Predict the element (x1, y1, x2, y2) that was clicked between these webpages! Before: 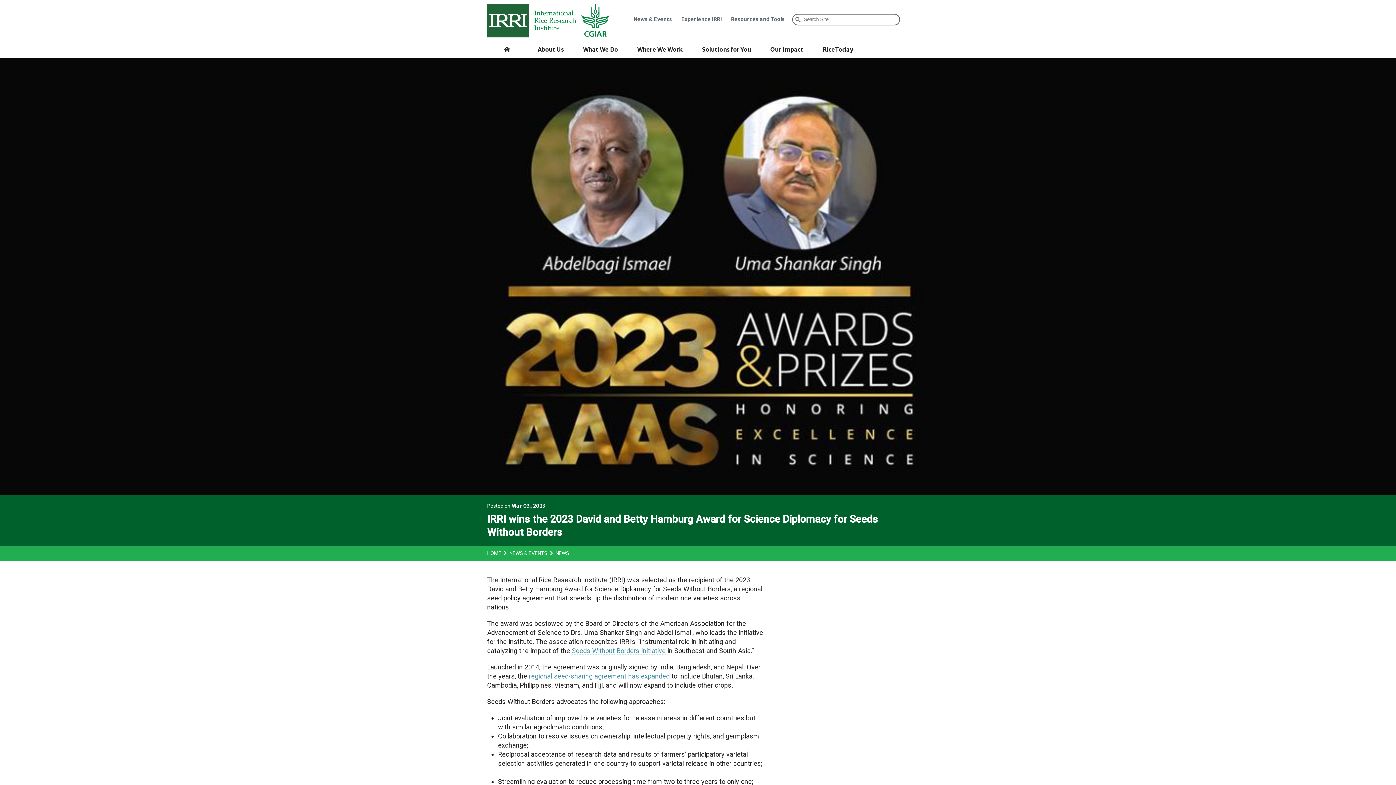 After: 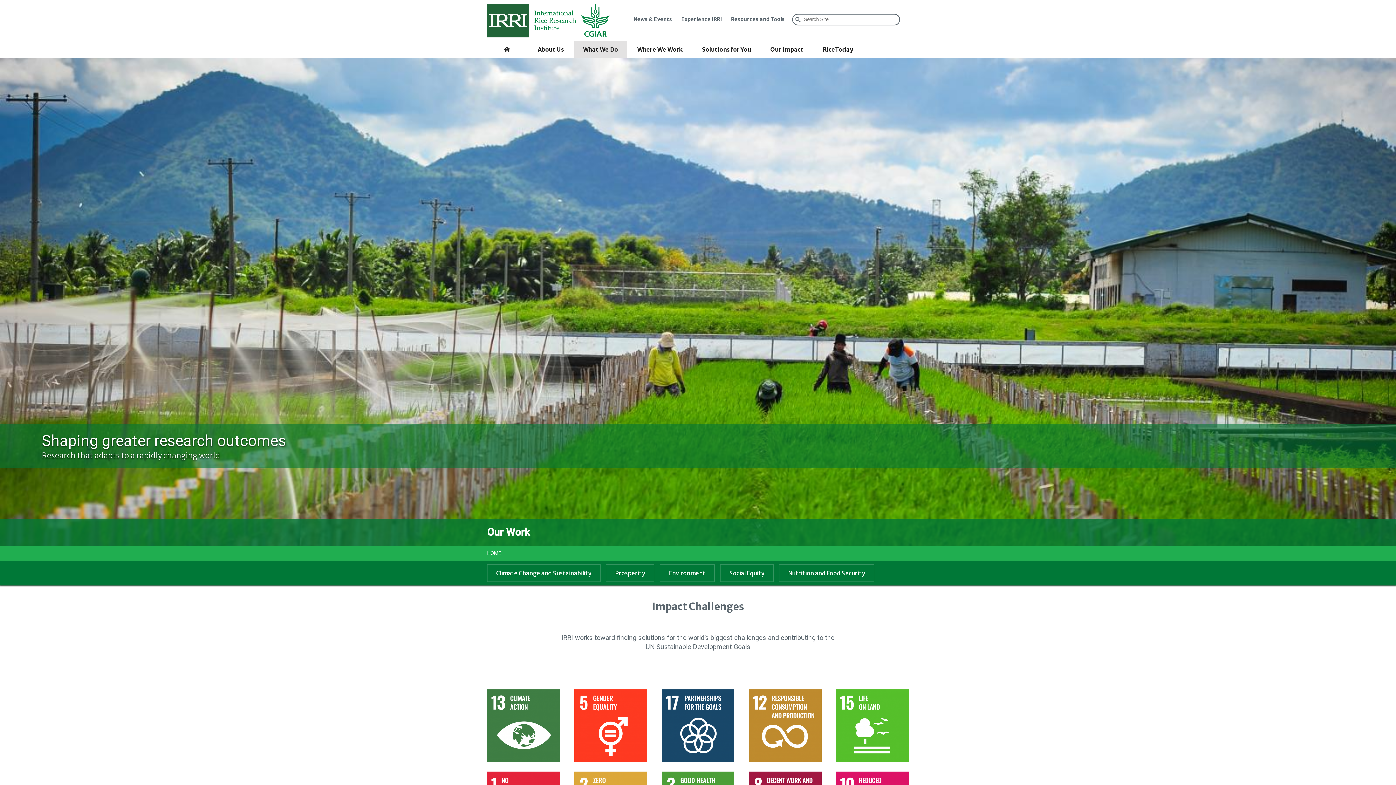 Action: label: What We Do bbox: (574, 41, 626, 57)